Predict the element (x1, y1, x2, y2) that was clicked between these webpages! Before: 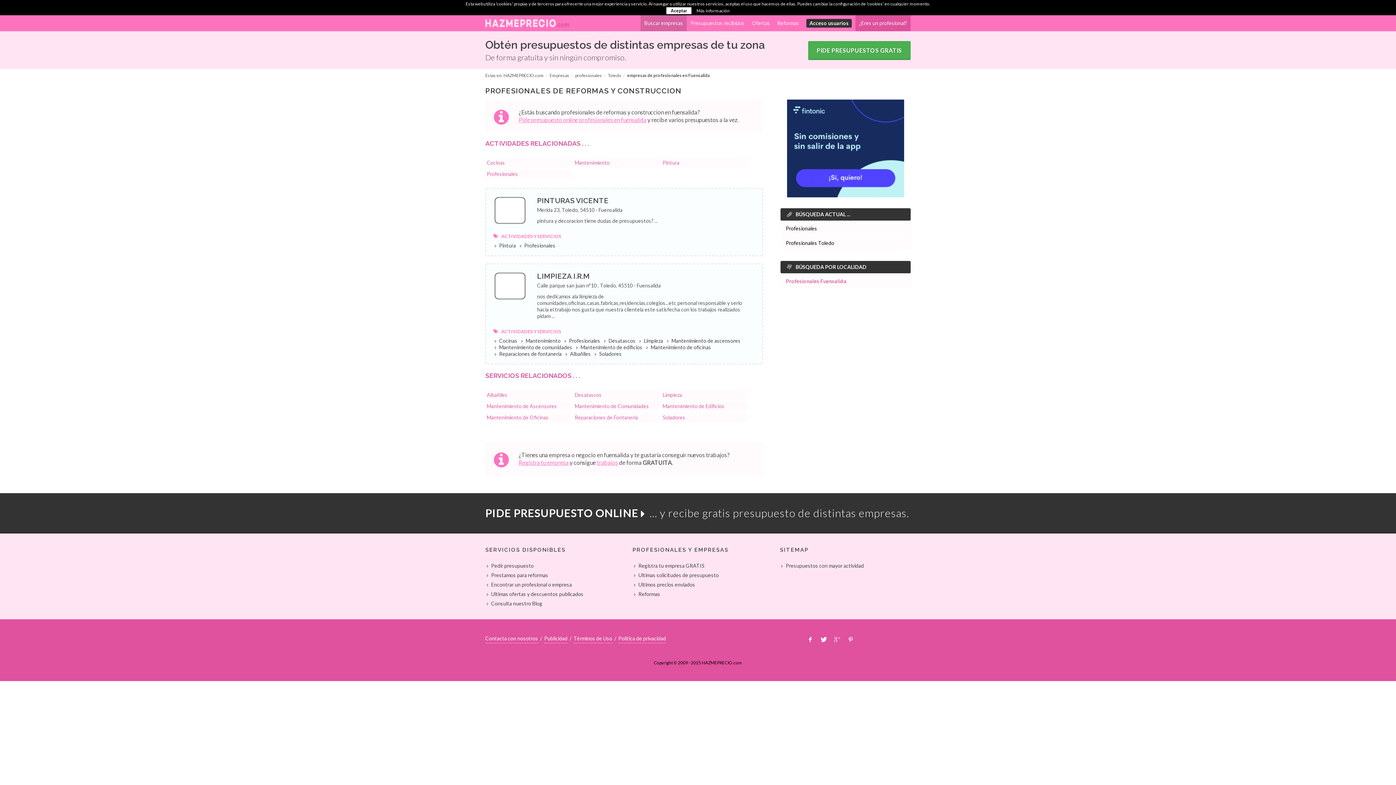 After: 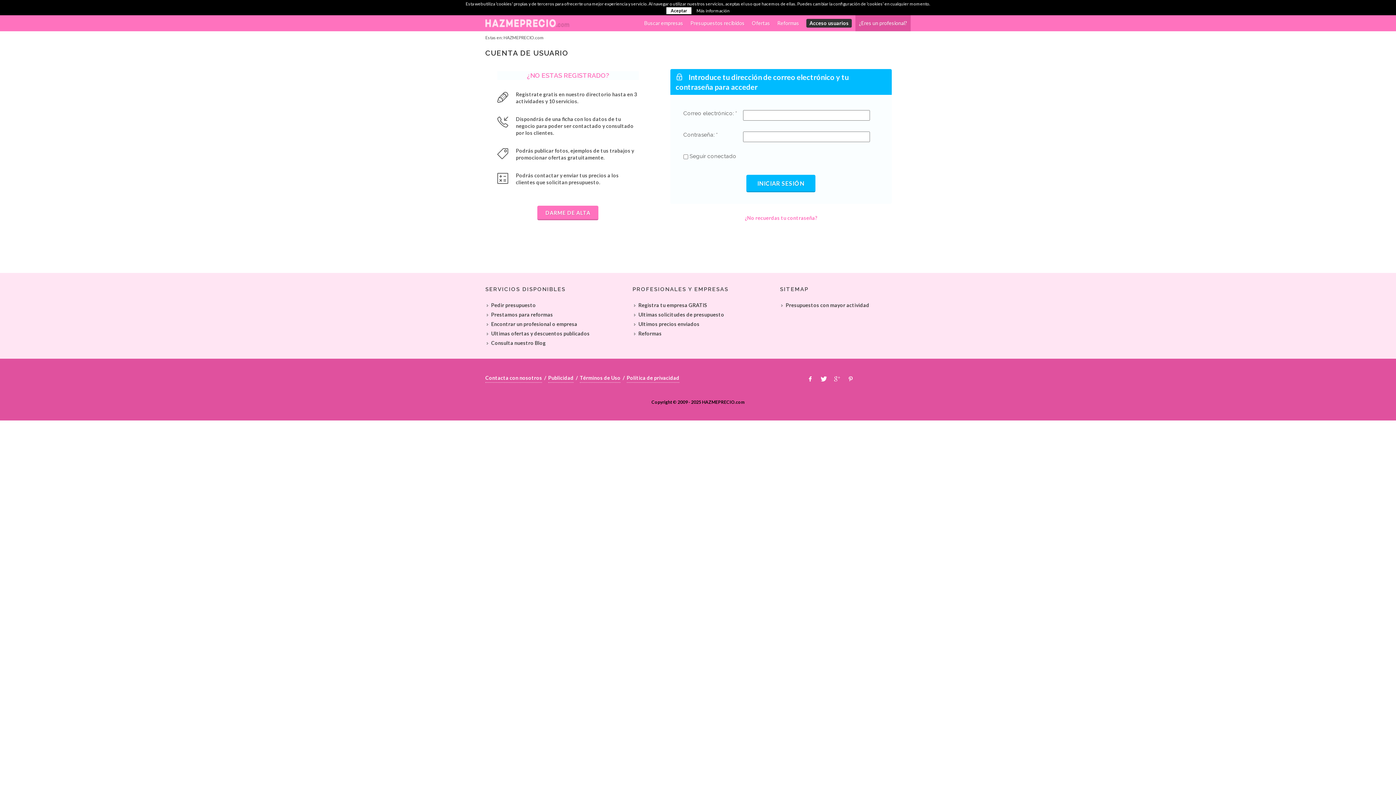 Action: label: Acceso usuarios bbox: (802, 15, 855, 31)